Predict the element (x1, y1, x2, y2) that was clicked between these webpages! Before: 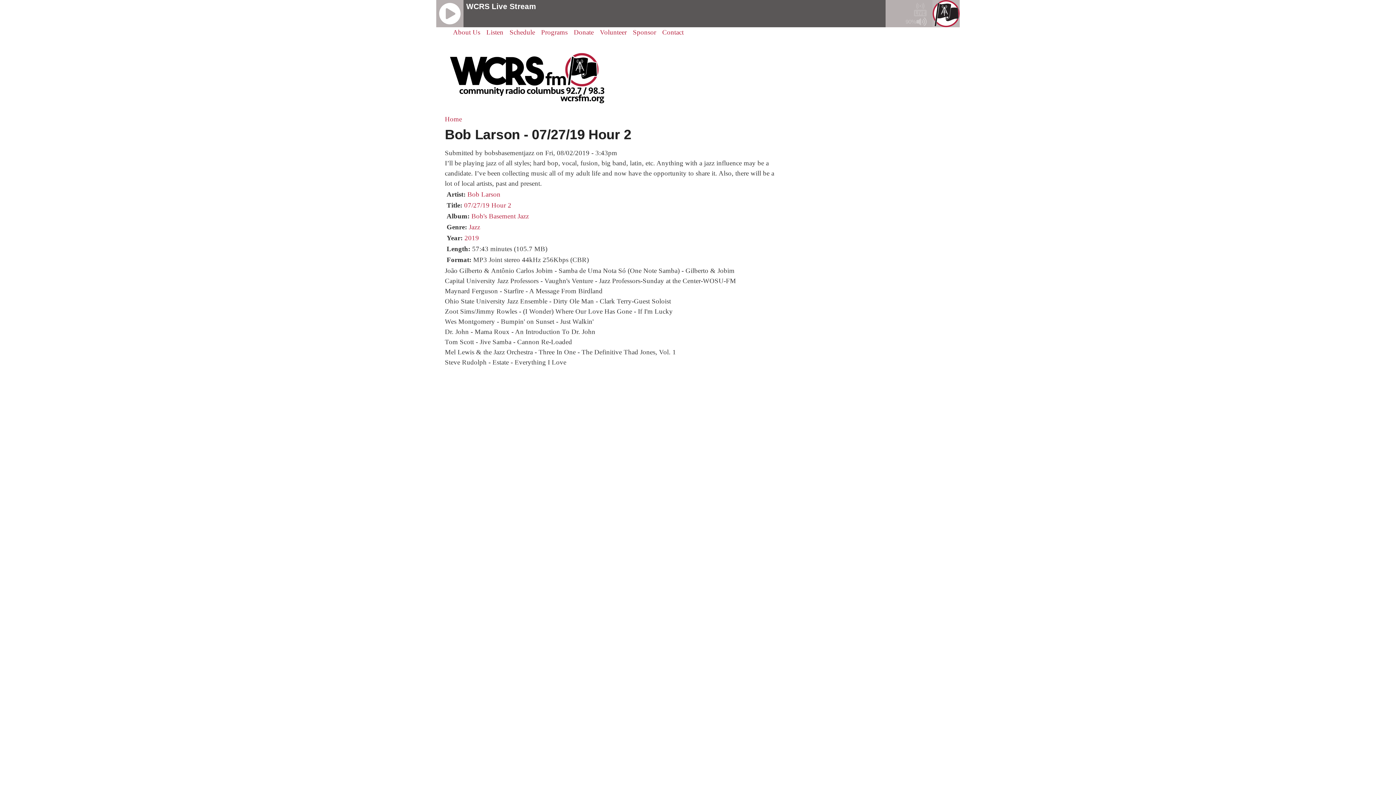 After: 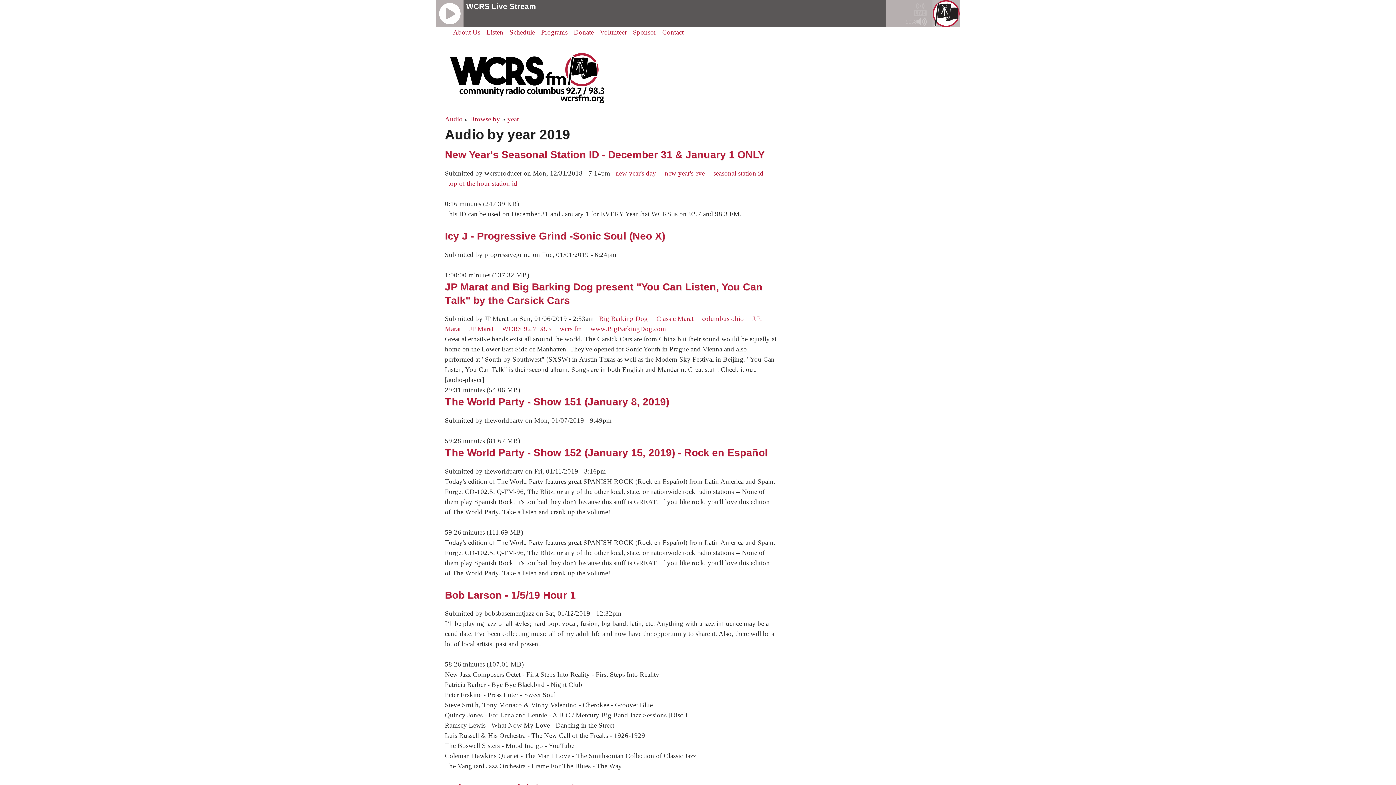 Action: bbox: (464, 234, 479, 241) label: 2019